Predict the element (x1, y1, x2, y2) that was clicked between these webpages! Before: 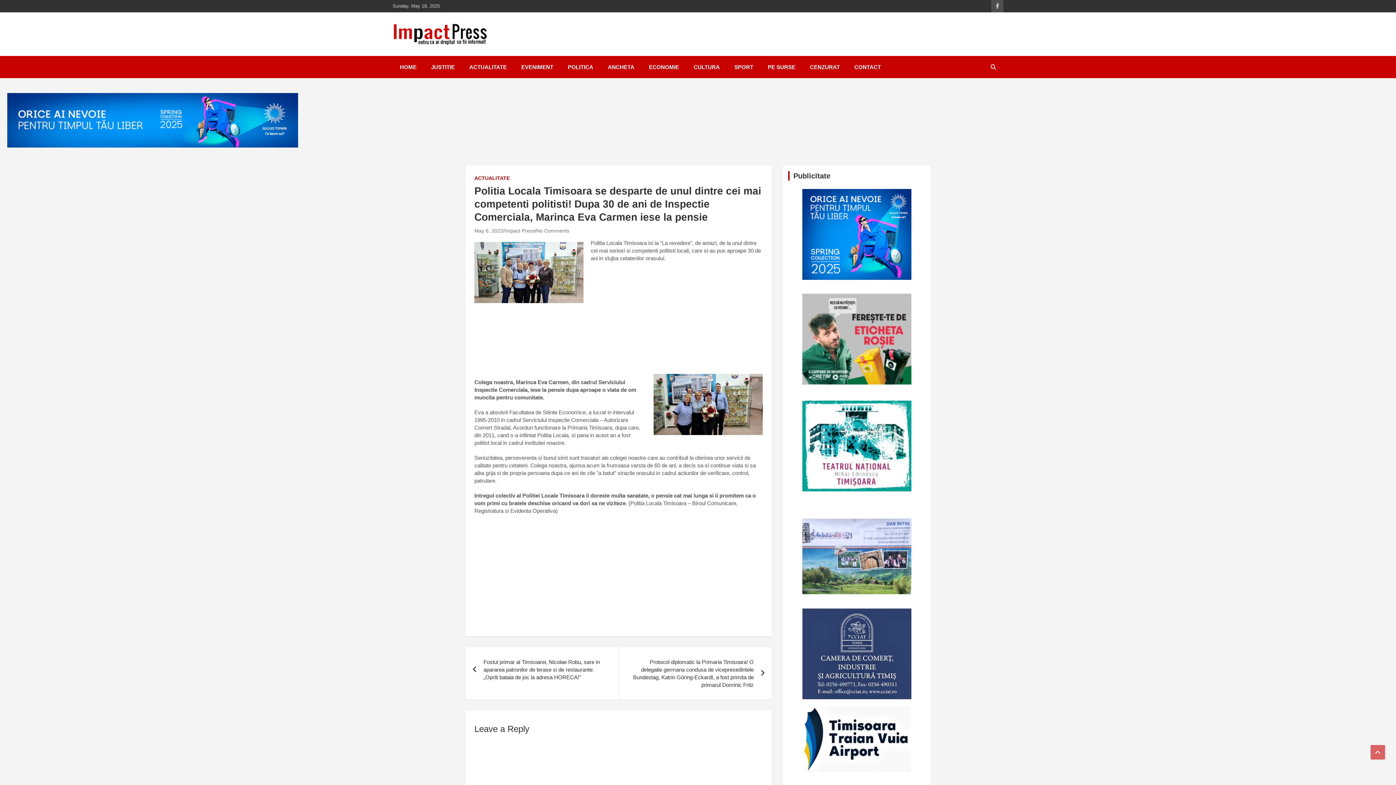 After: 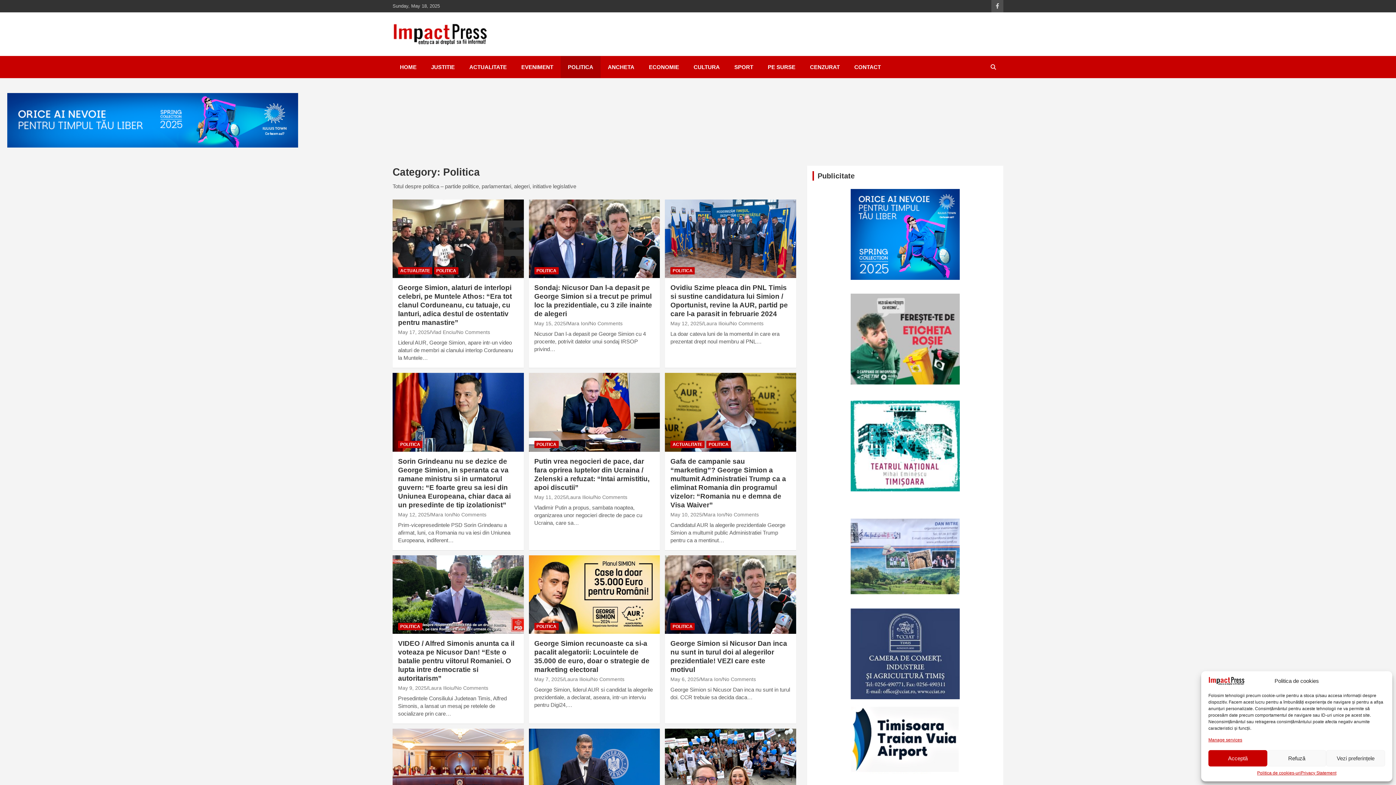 Action: label: POLITICA bbox: (560, 56, 600, 78)